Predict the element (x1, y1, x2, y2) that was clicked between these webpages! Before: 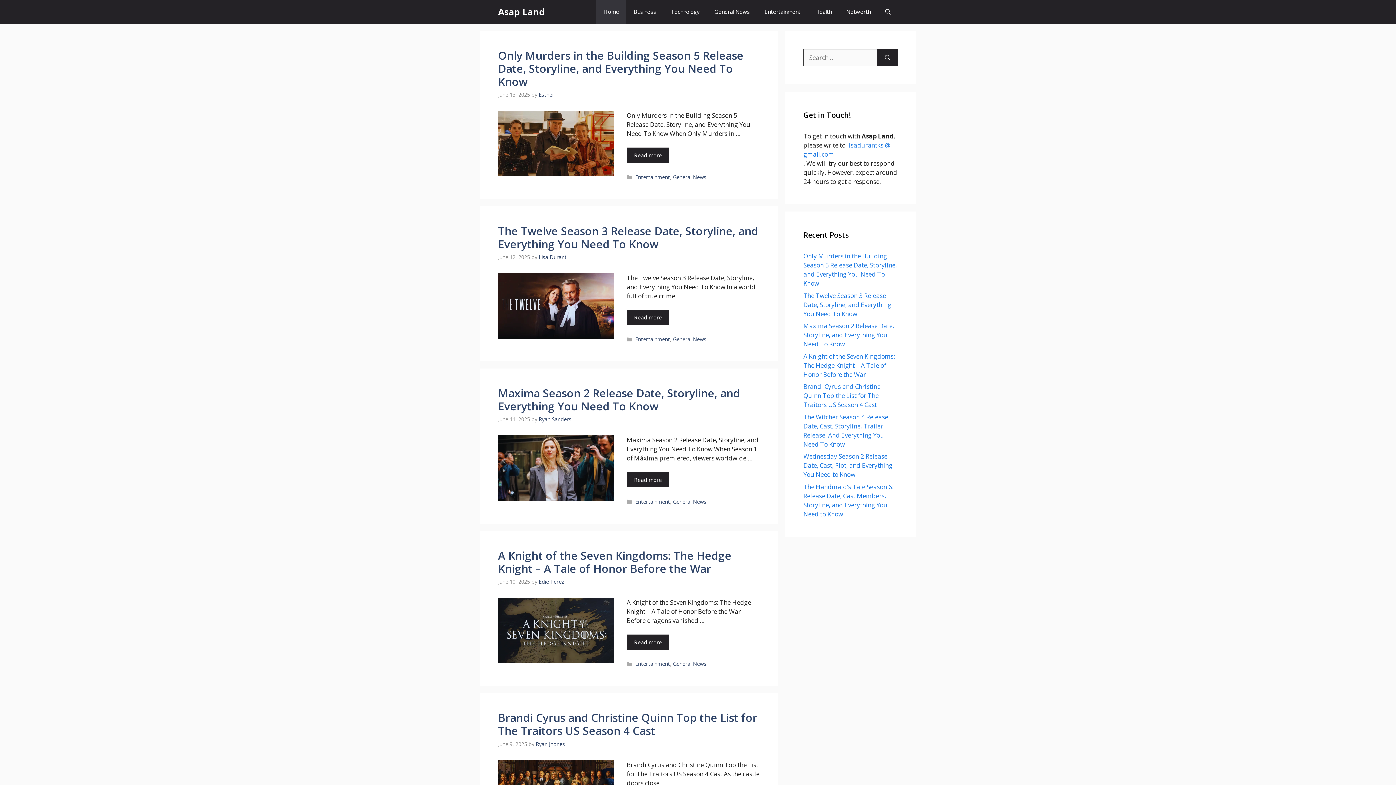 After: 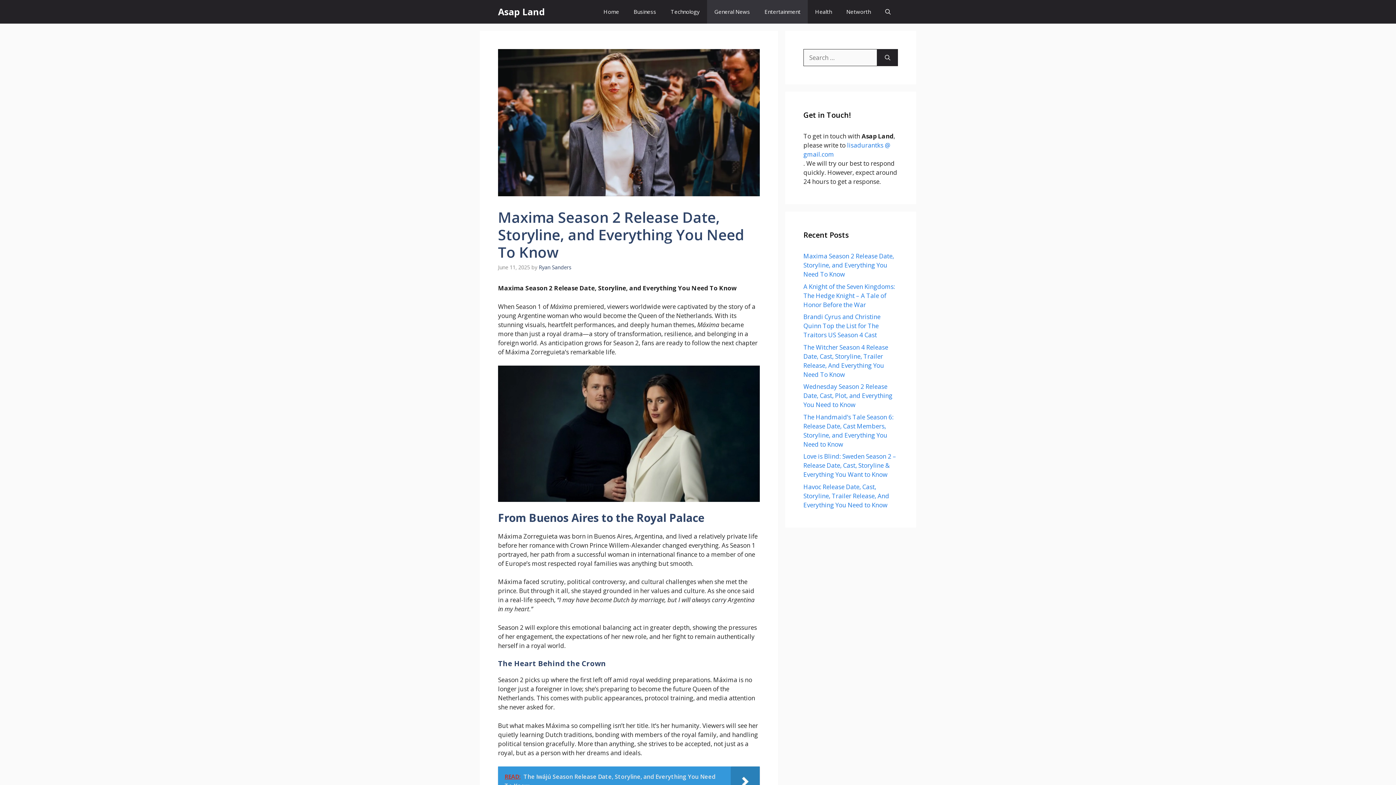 Action: bbox: (498, 494, 614, 503)